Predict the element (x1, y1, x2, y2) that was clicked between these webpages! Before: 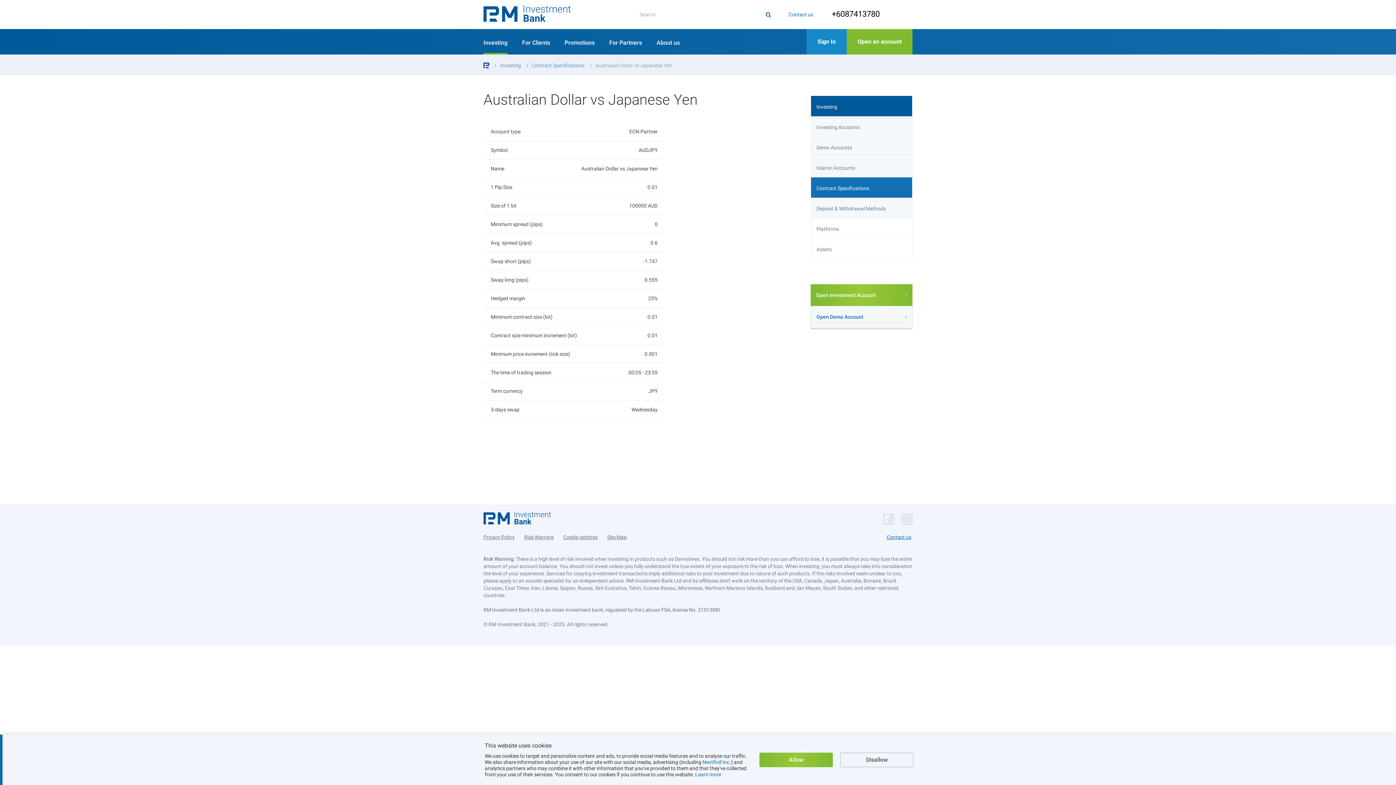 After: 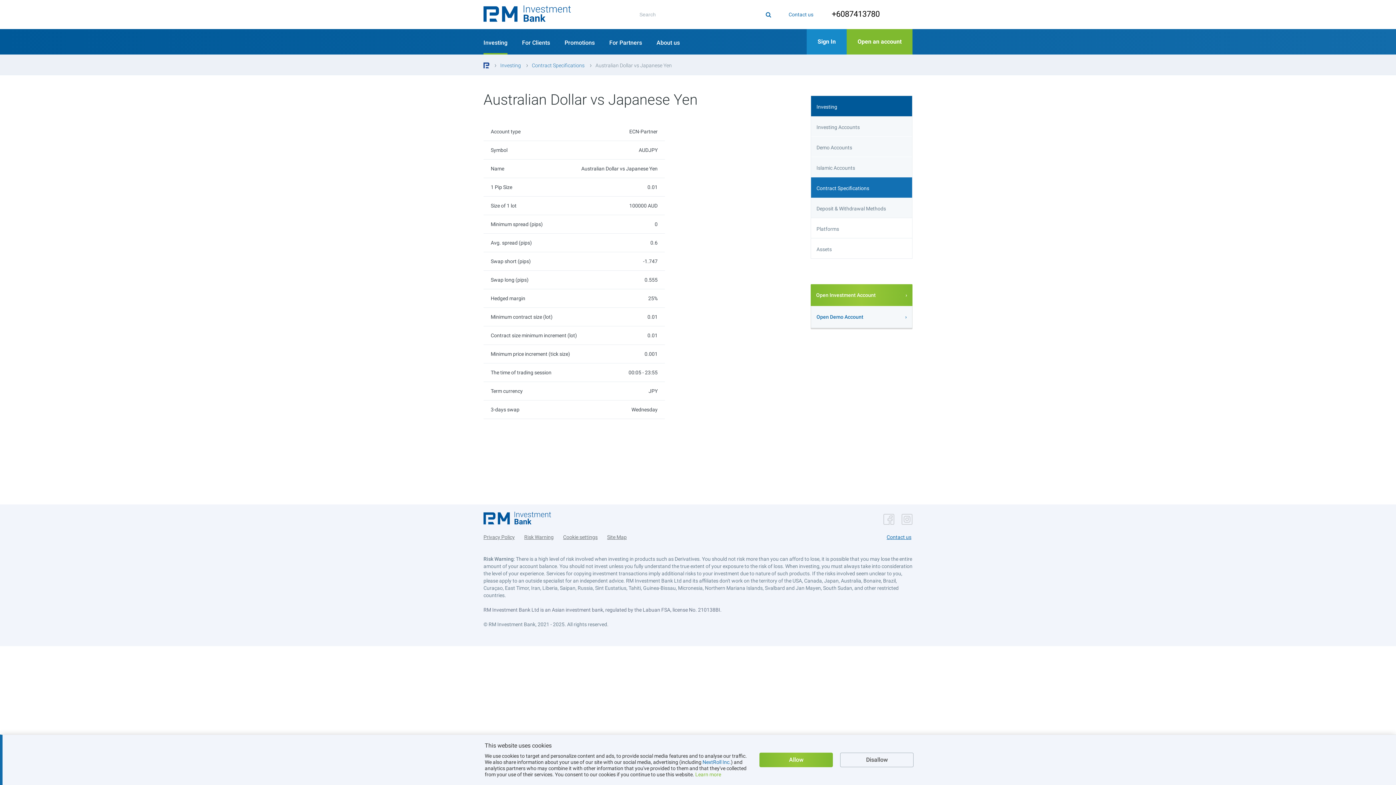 Action: label: Learn more bbox: (695, 772, 721, 777)